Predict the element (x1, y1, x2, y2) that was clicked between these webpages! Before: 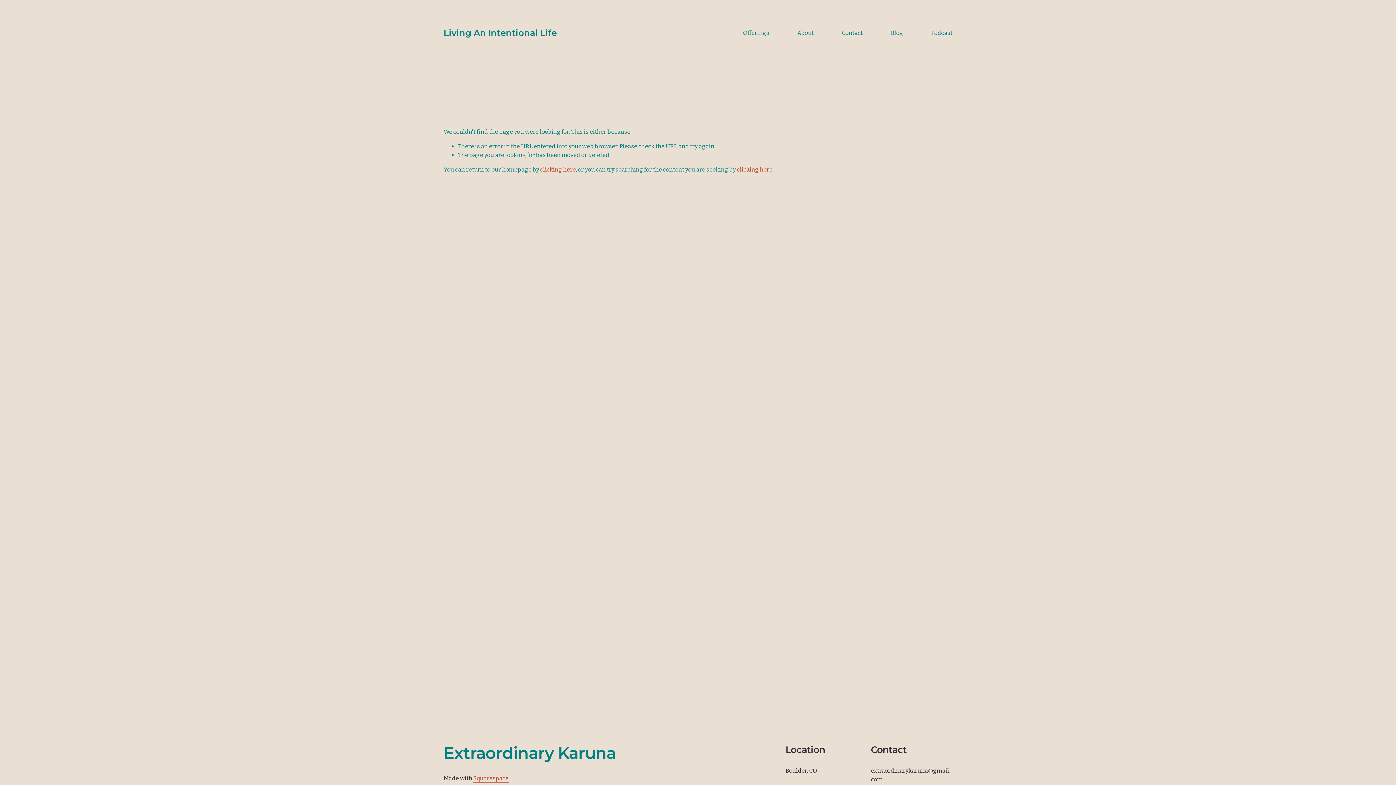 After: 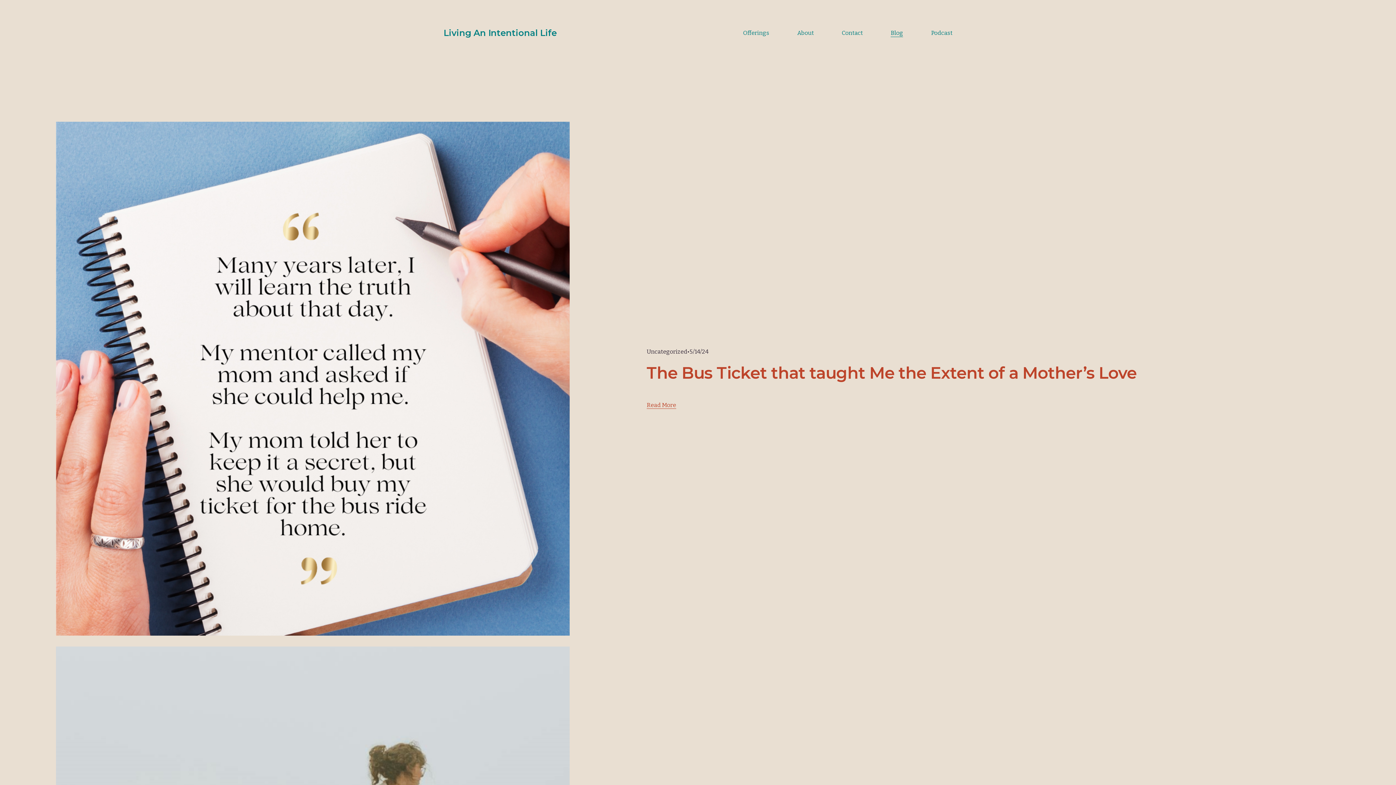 Action: label: Blog bbox: (890, 28, 903, 37)